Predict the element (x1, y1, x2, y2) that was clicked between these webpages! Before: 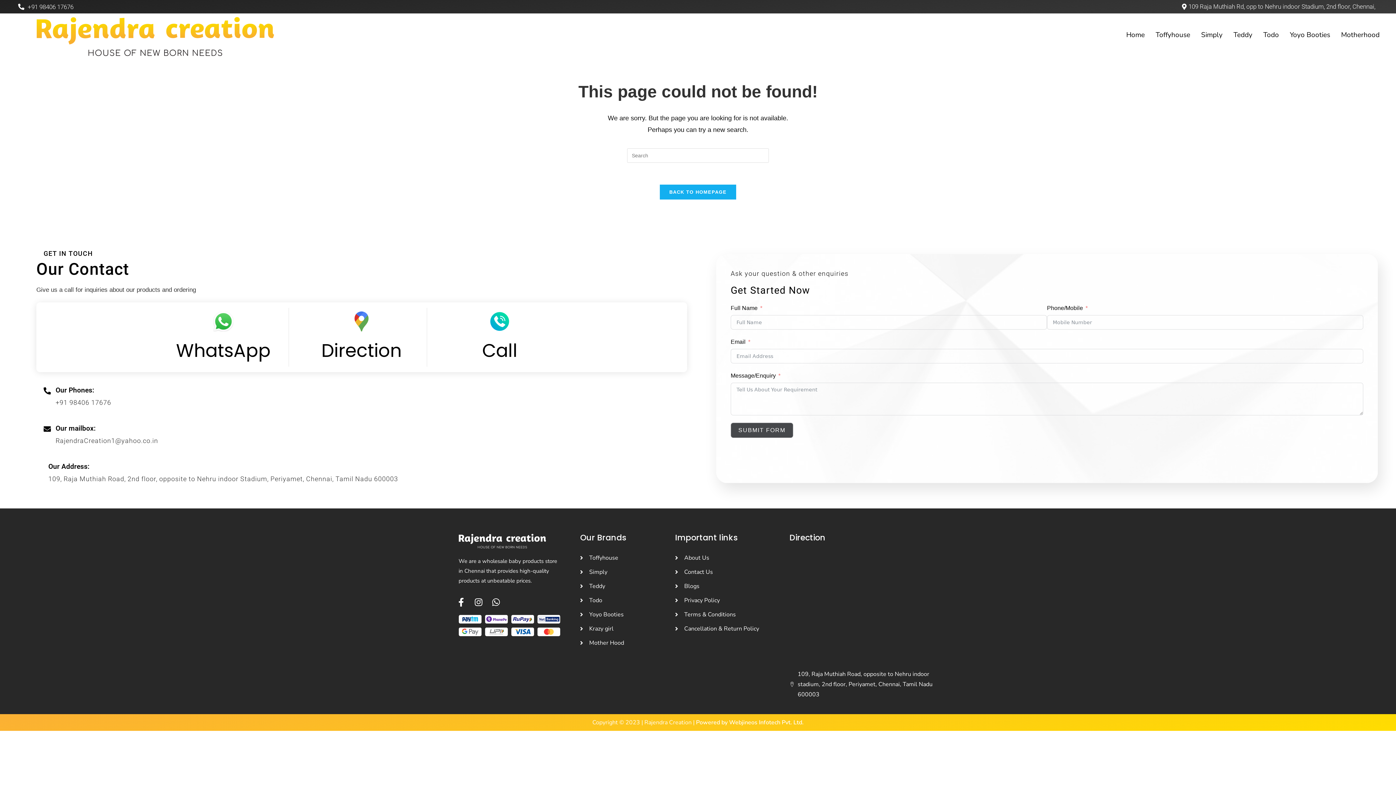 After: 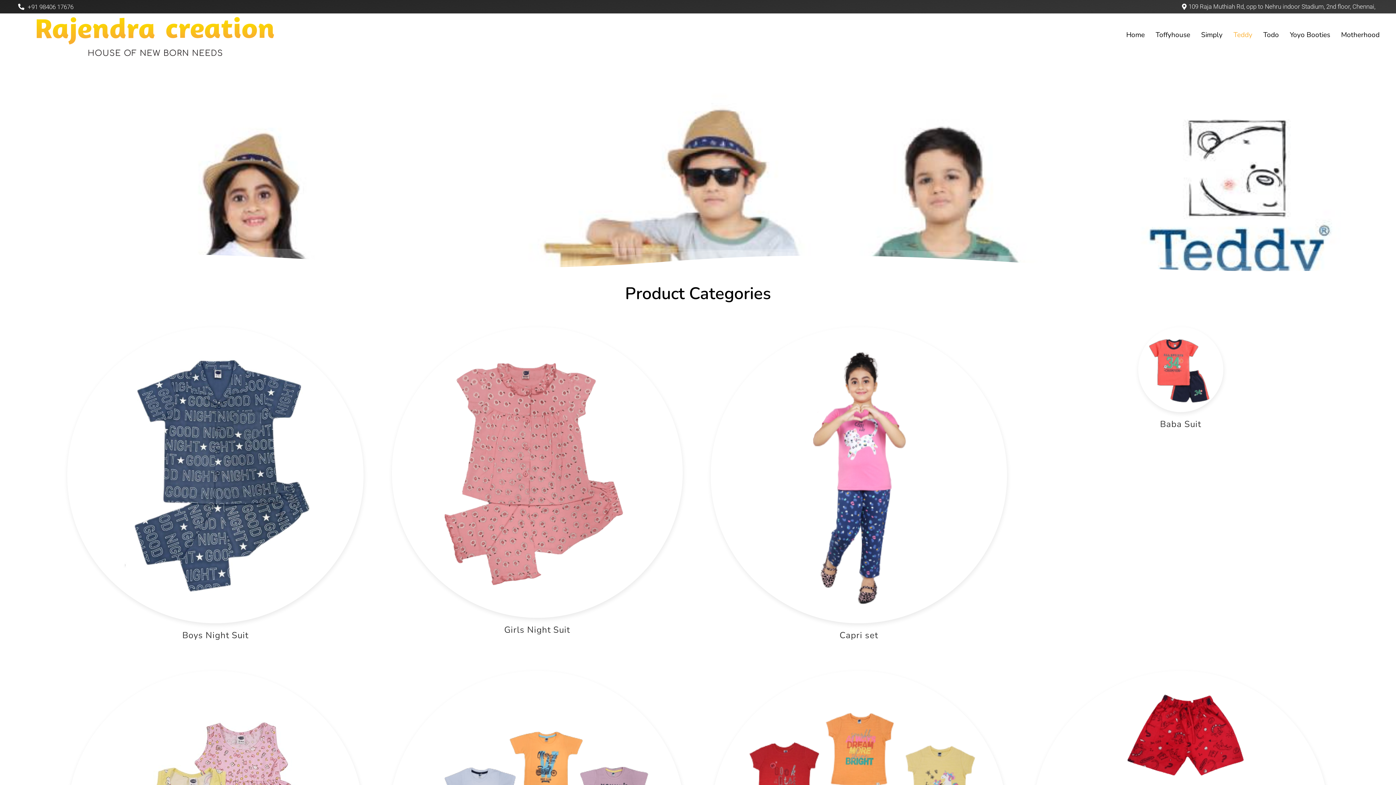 Action: label: Teddy bbox: (580, 581, 668, 591)